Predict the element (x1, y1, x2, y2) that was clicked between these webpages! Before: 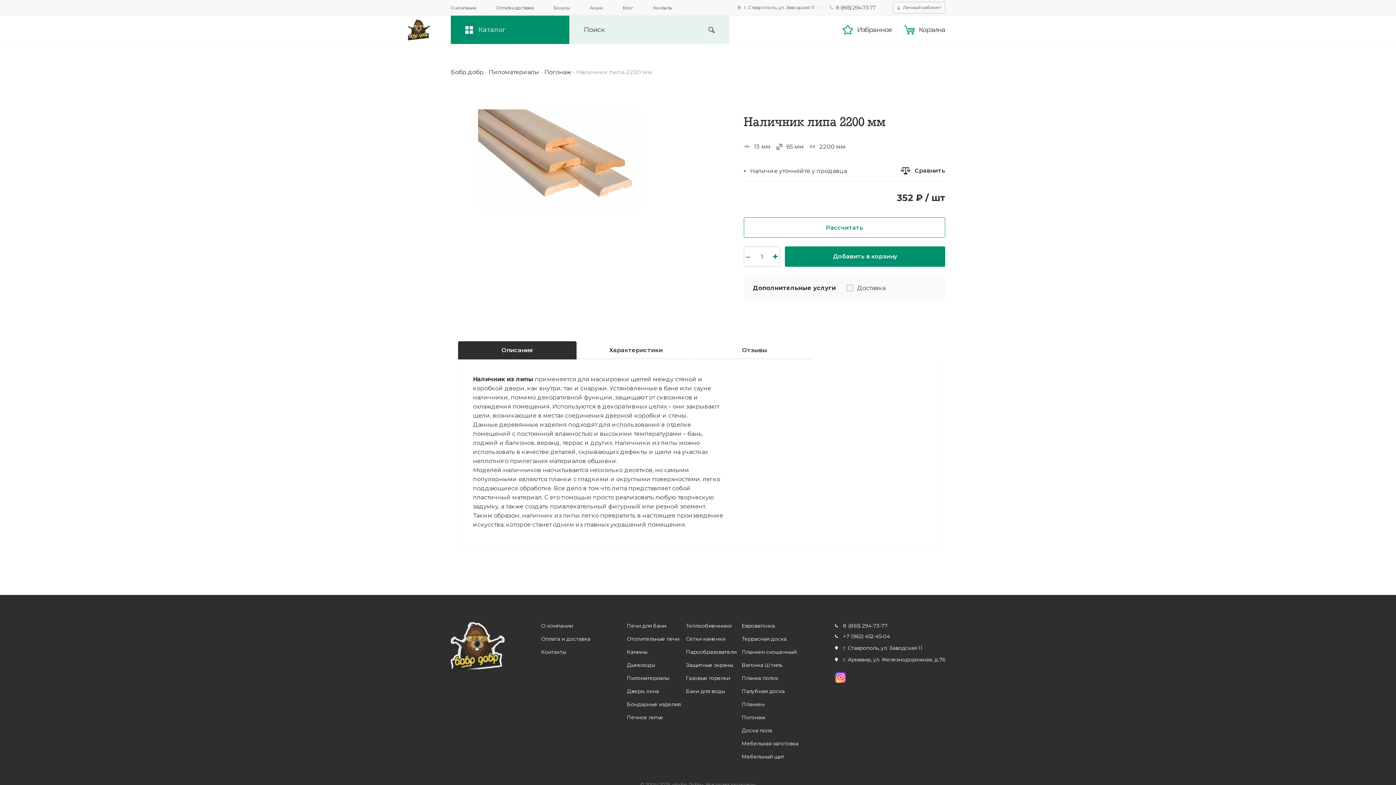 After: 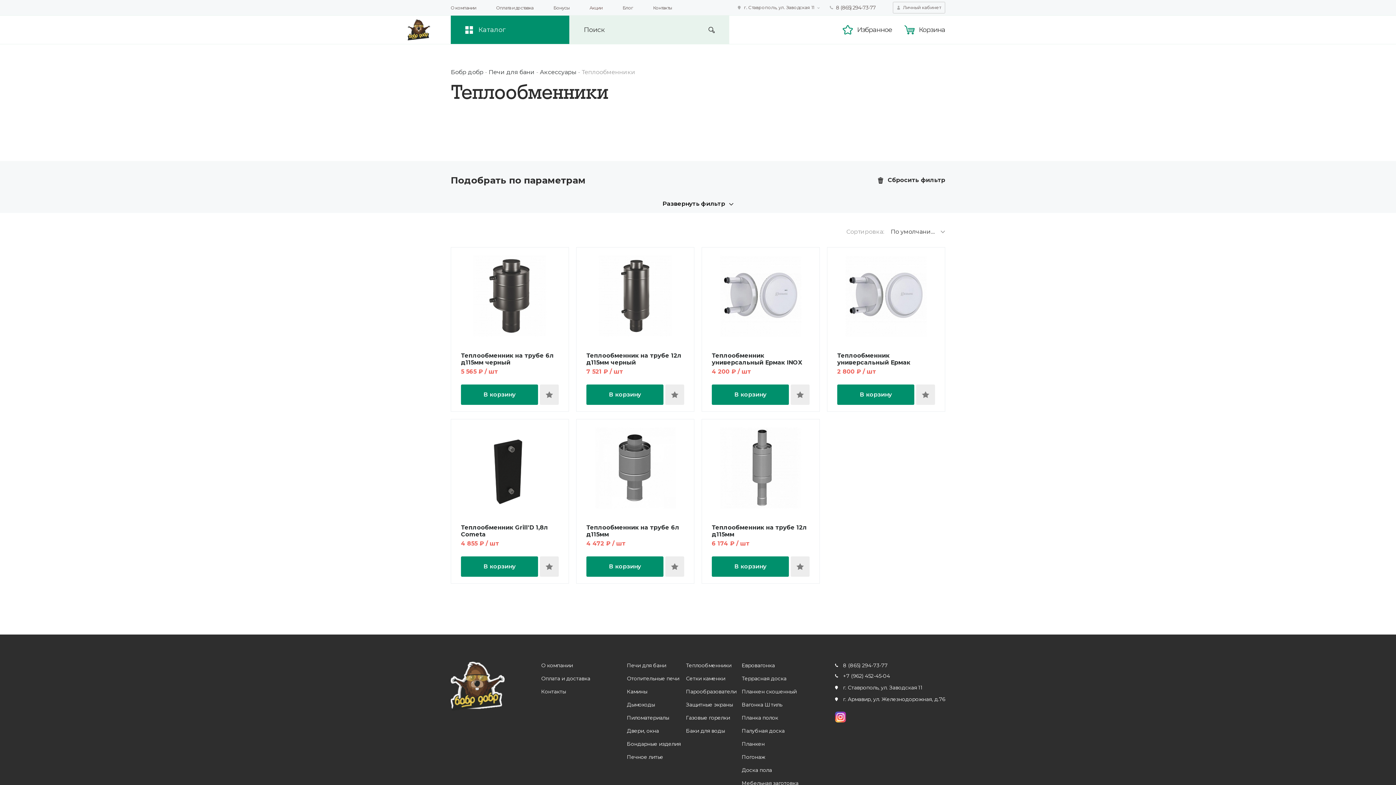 Action: bbox: (686, 622, 731, 629) label: Теплообменники